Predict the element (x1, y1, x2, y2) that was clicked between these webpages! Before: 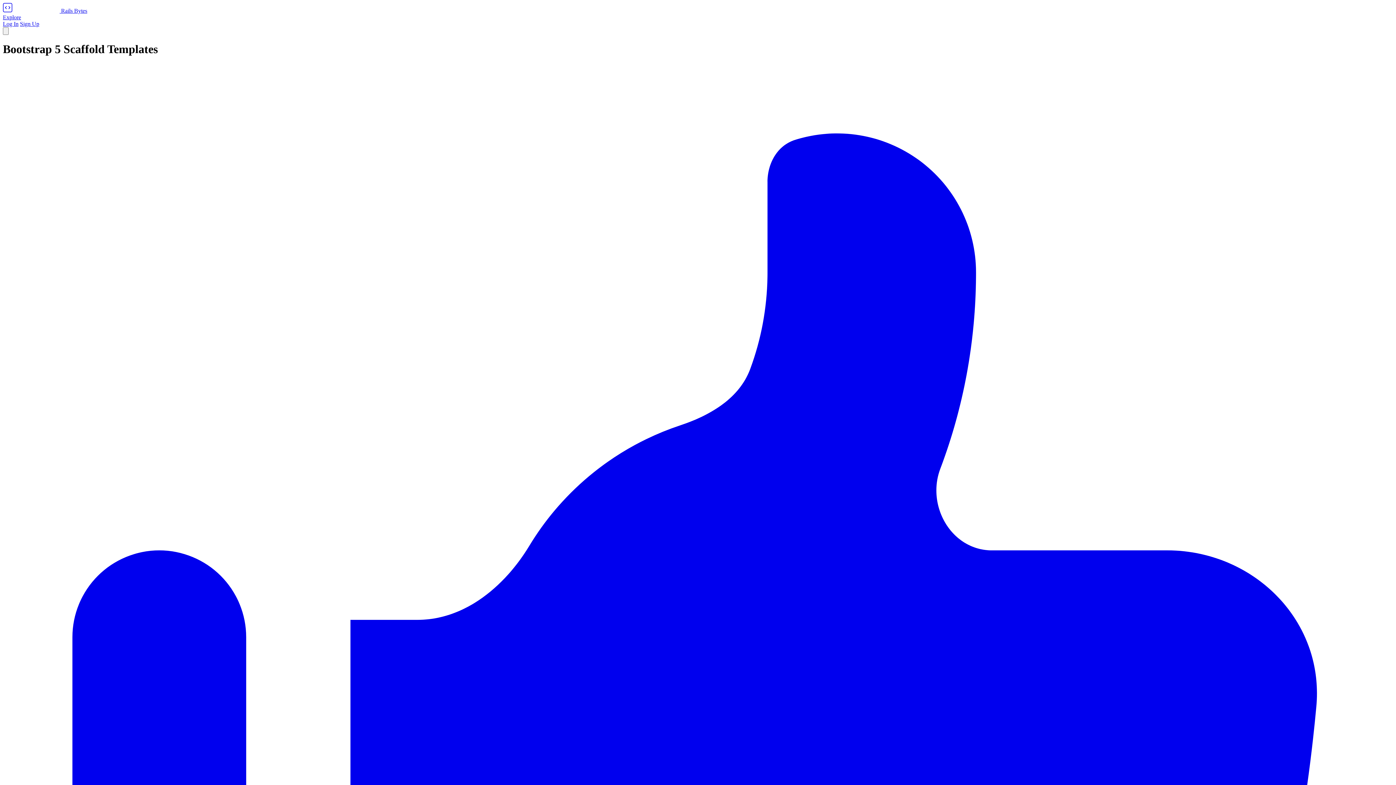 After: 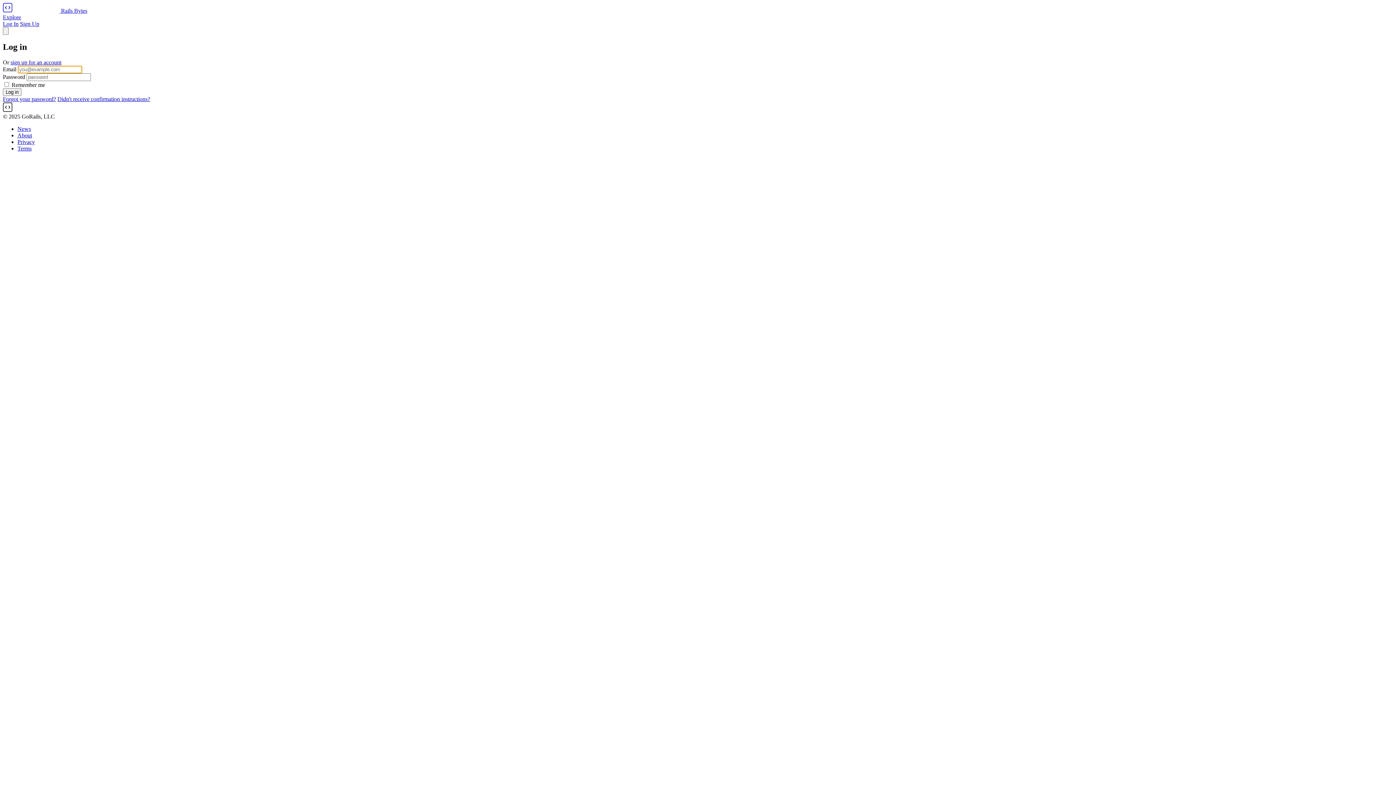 Action: label: Log In bbox: (2, 20, 18, 26)